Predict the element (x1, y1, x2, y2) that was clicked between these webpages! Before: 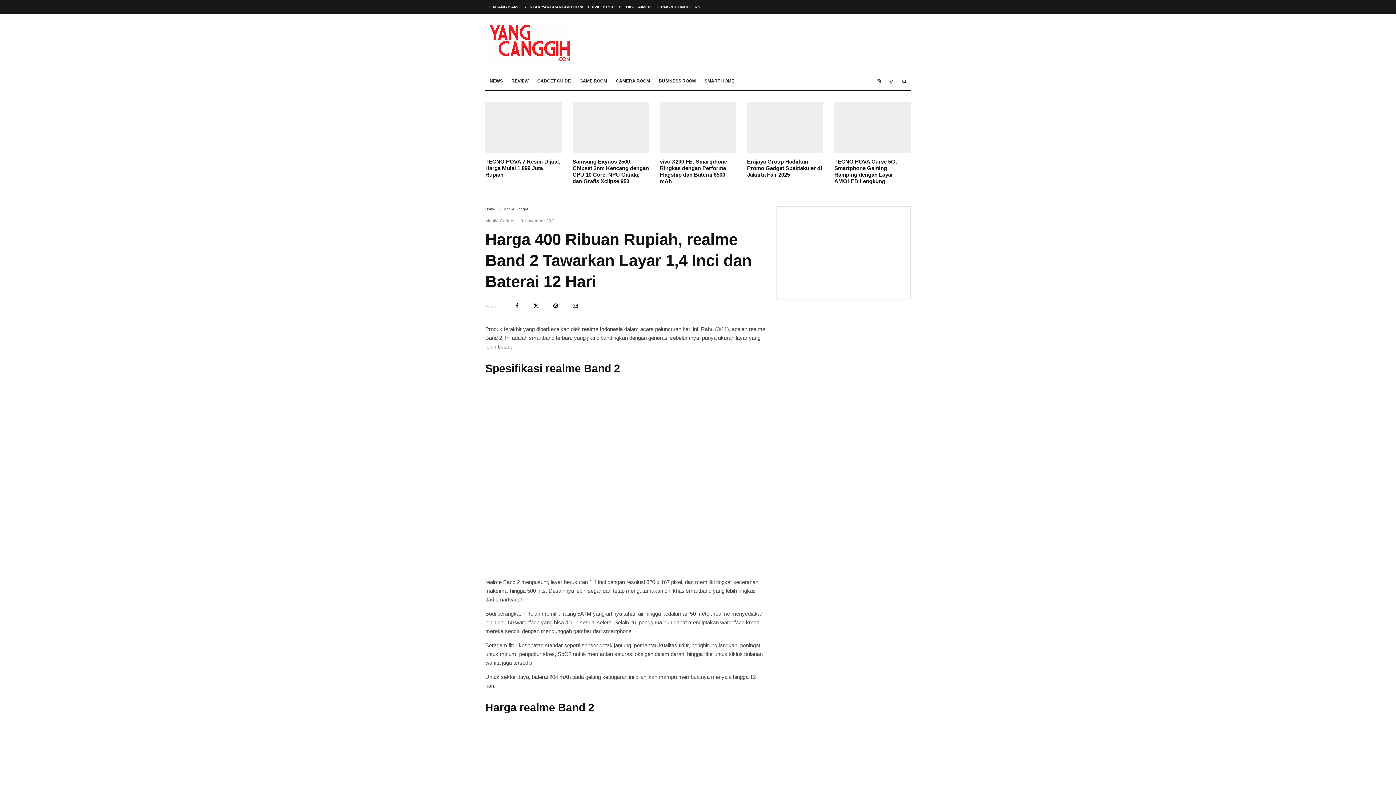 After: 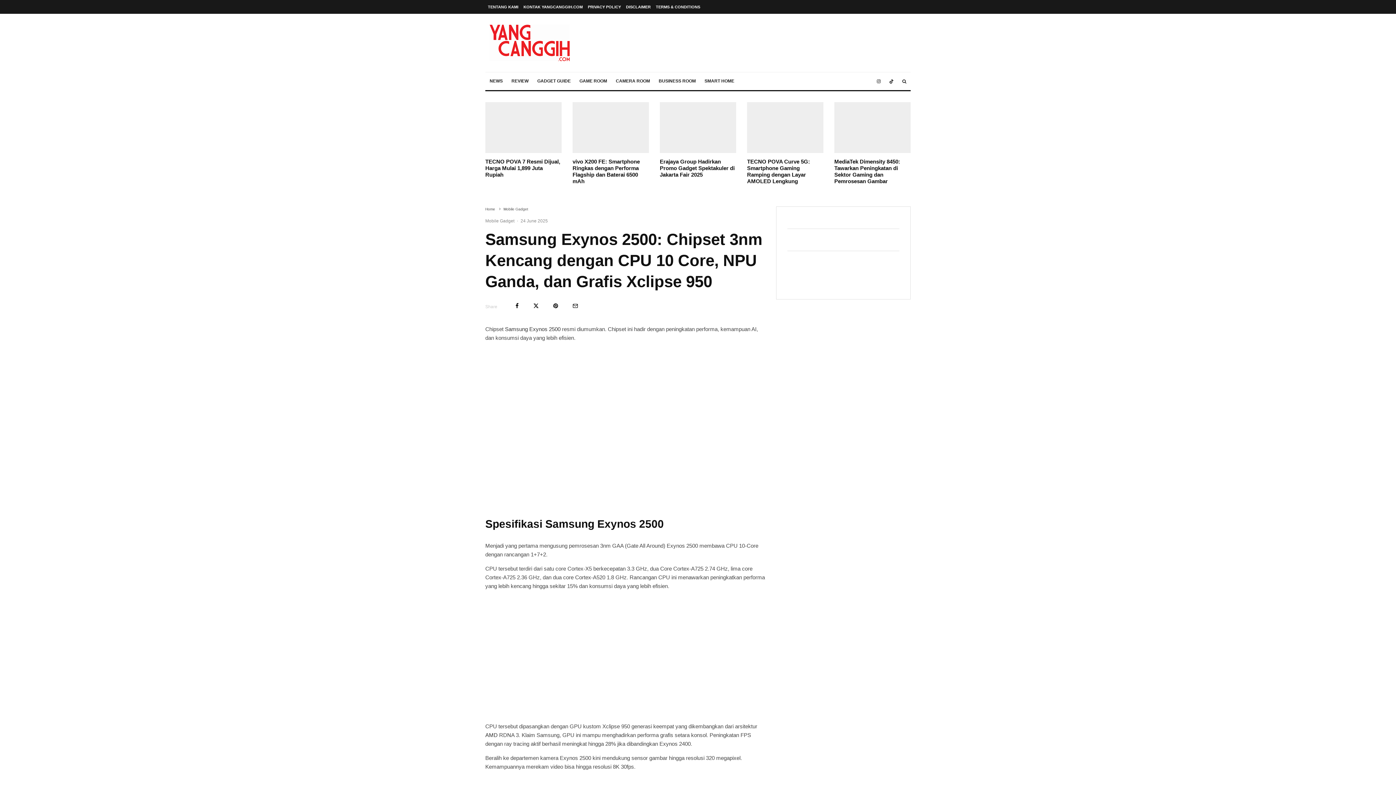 Action: bbox: (572, 158, 649, 184) label: Samsung Exynos 2500: Chipset 3nm Kencang dengan CPU 10 Core, NPU Ganda, dan Grafis Xclipse 950